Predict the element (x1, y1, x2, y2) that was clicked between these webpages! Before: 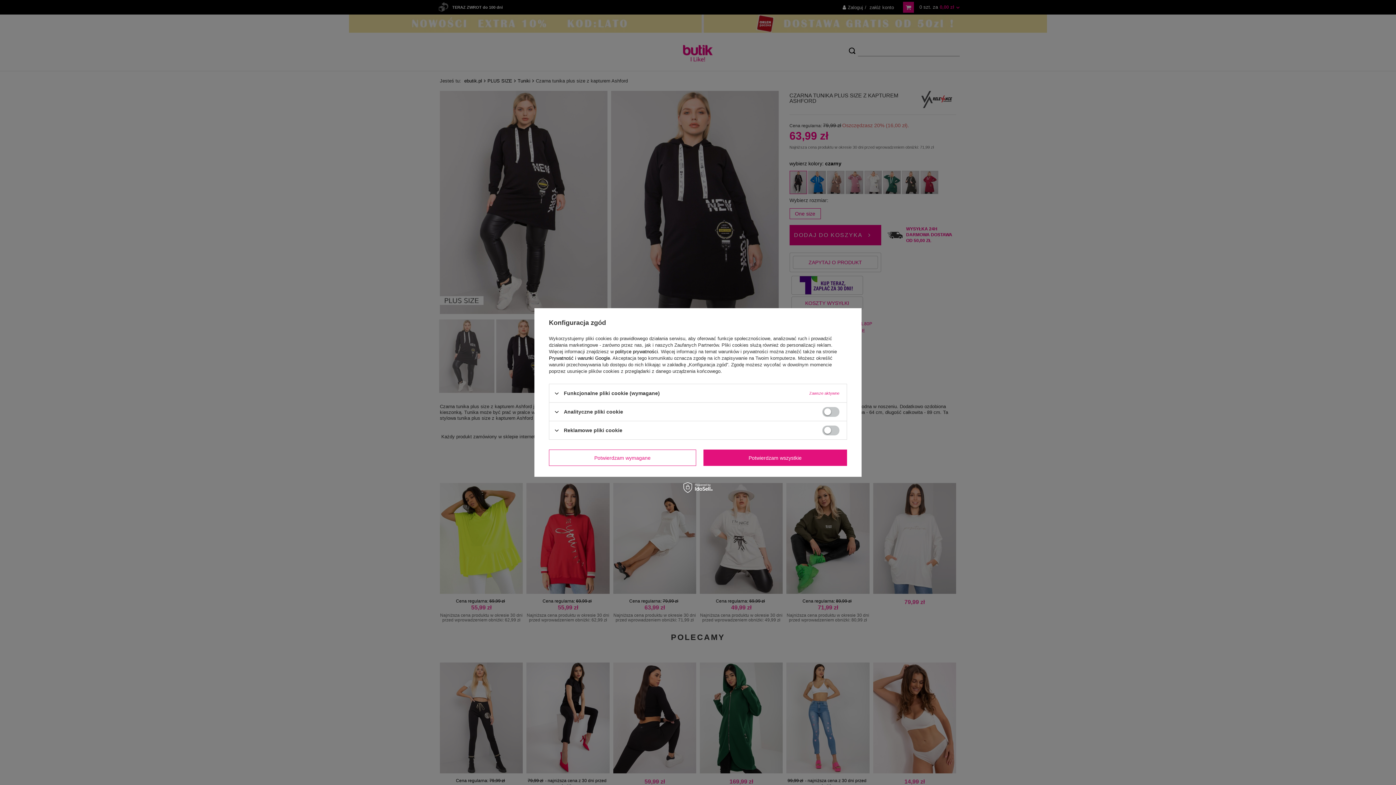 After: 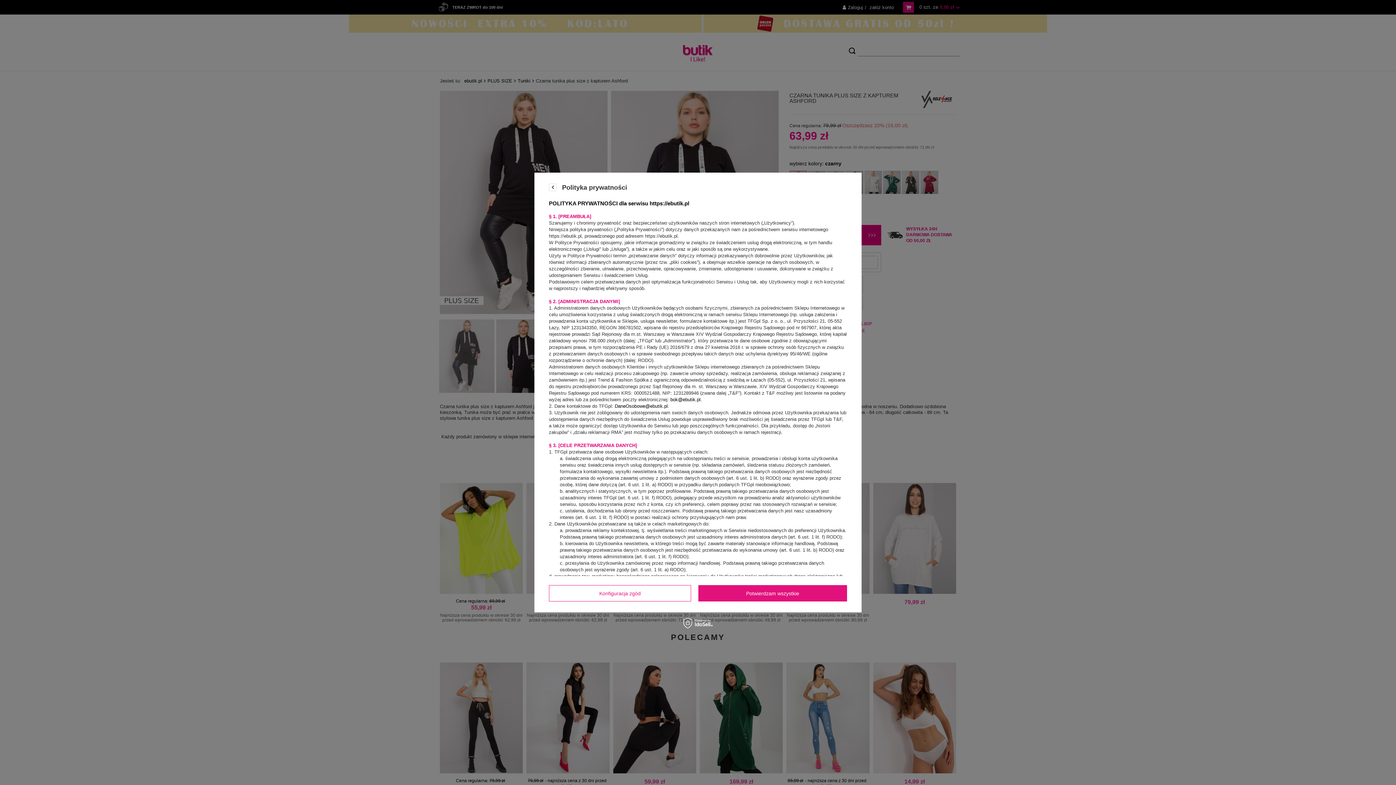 Action: bbox: (615, 349, 658, 354) label: polityce prywatności